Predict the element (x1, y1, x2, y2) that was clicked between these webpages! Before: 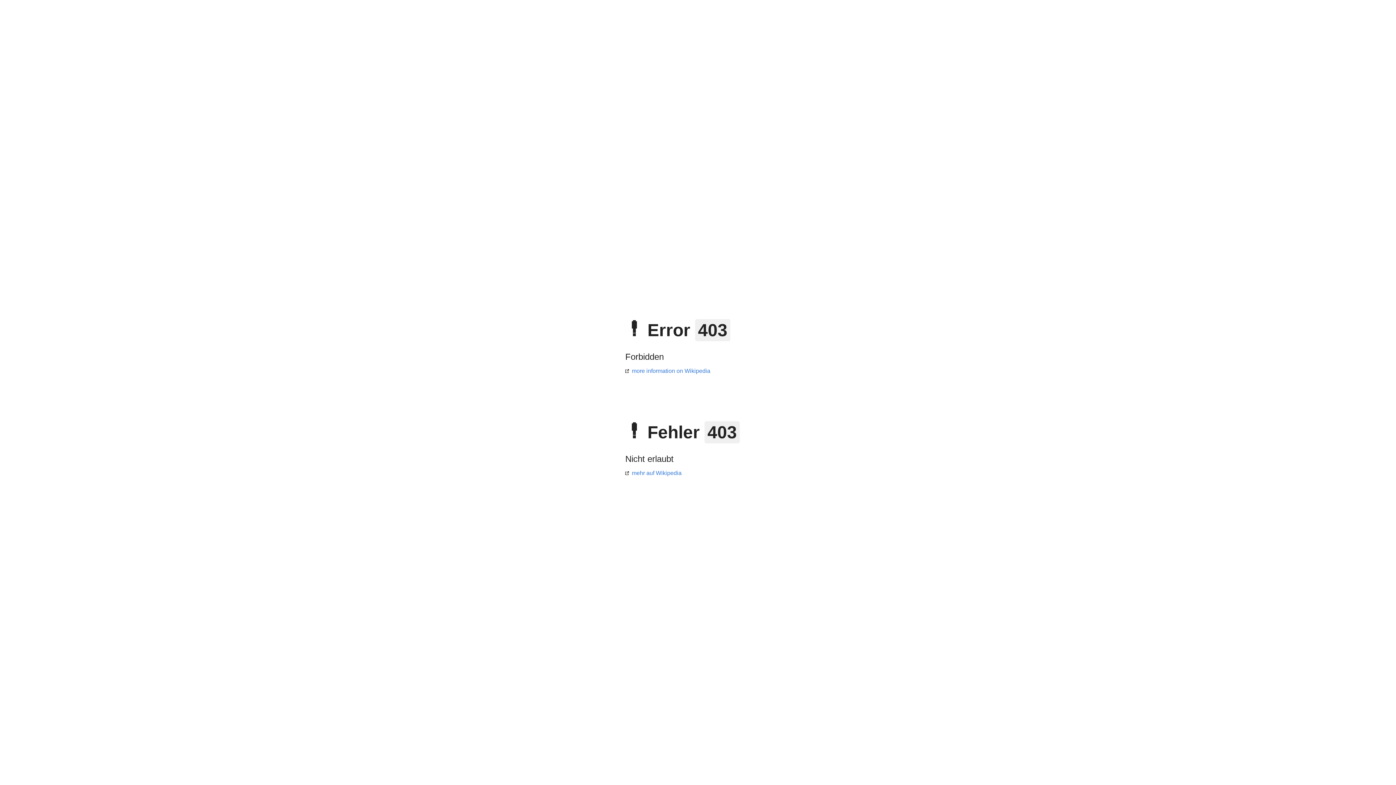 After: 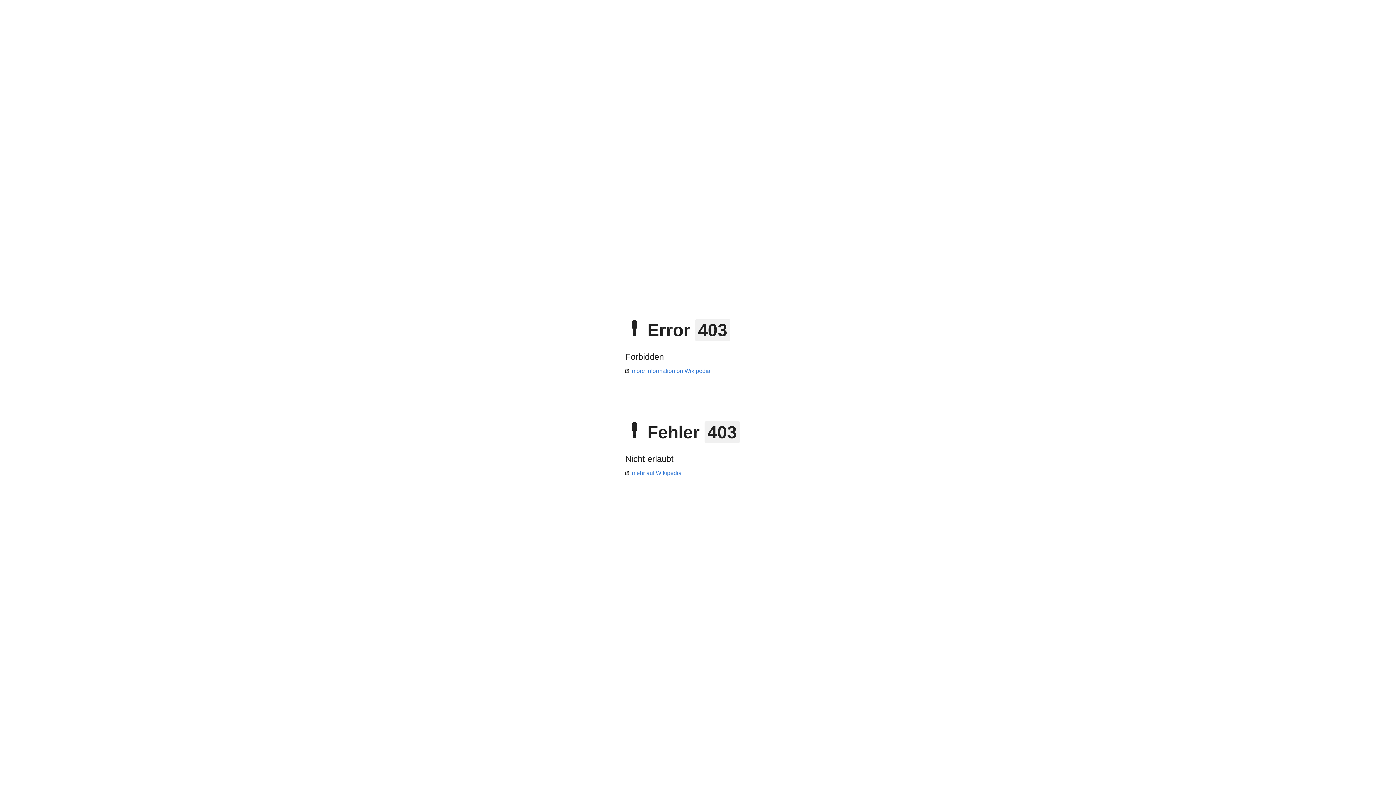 Action: bbox: (625, 368, 710, 374) label: more information on Wikipedia